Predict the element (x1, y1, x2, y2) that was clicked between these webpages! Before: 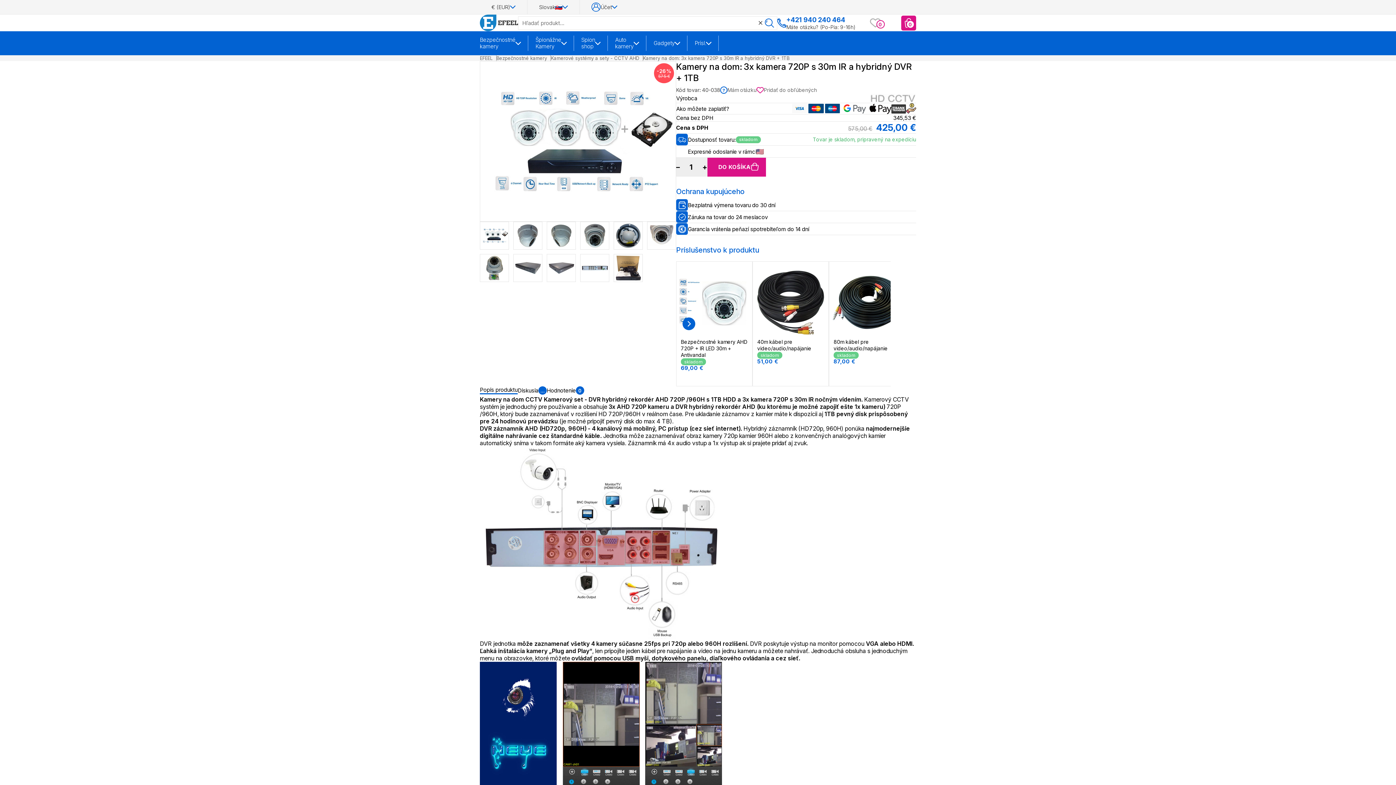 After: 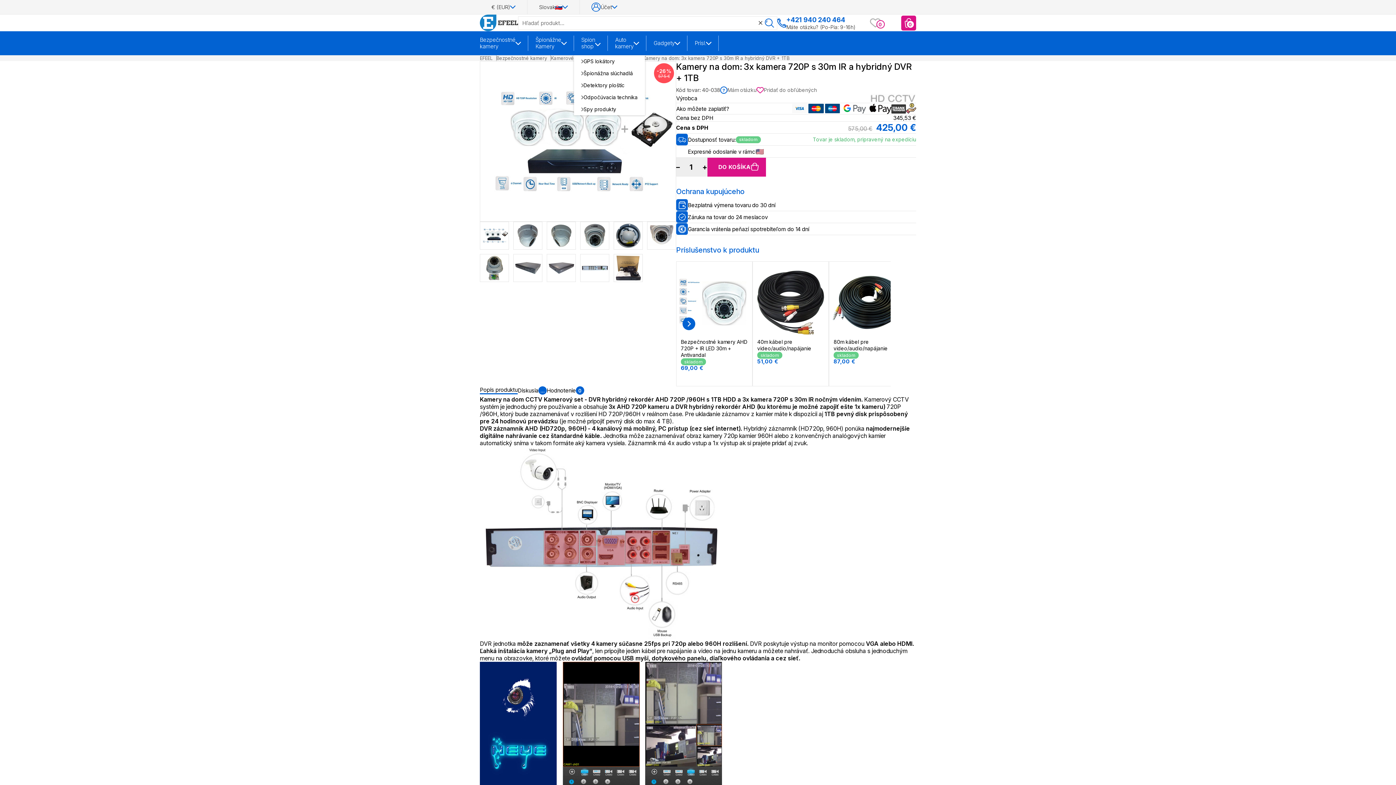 Action: bbox: (595, 35, 600, 50)